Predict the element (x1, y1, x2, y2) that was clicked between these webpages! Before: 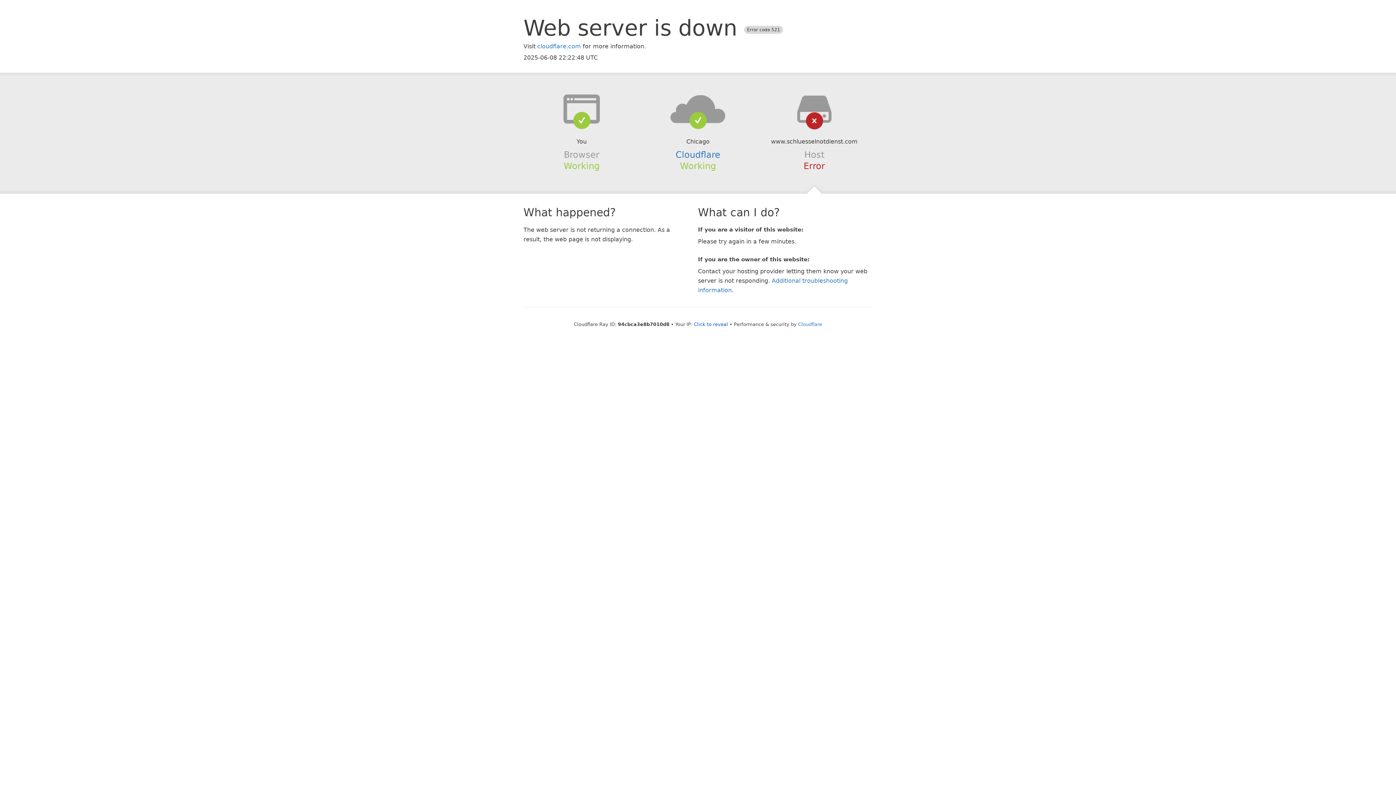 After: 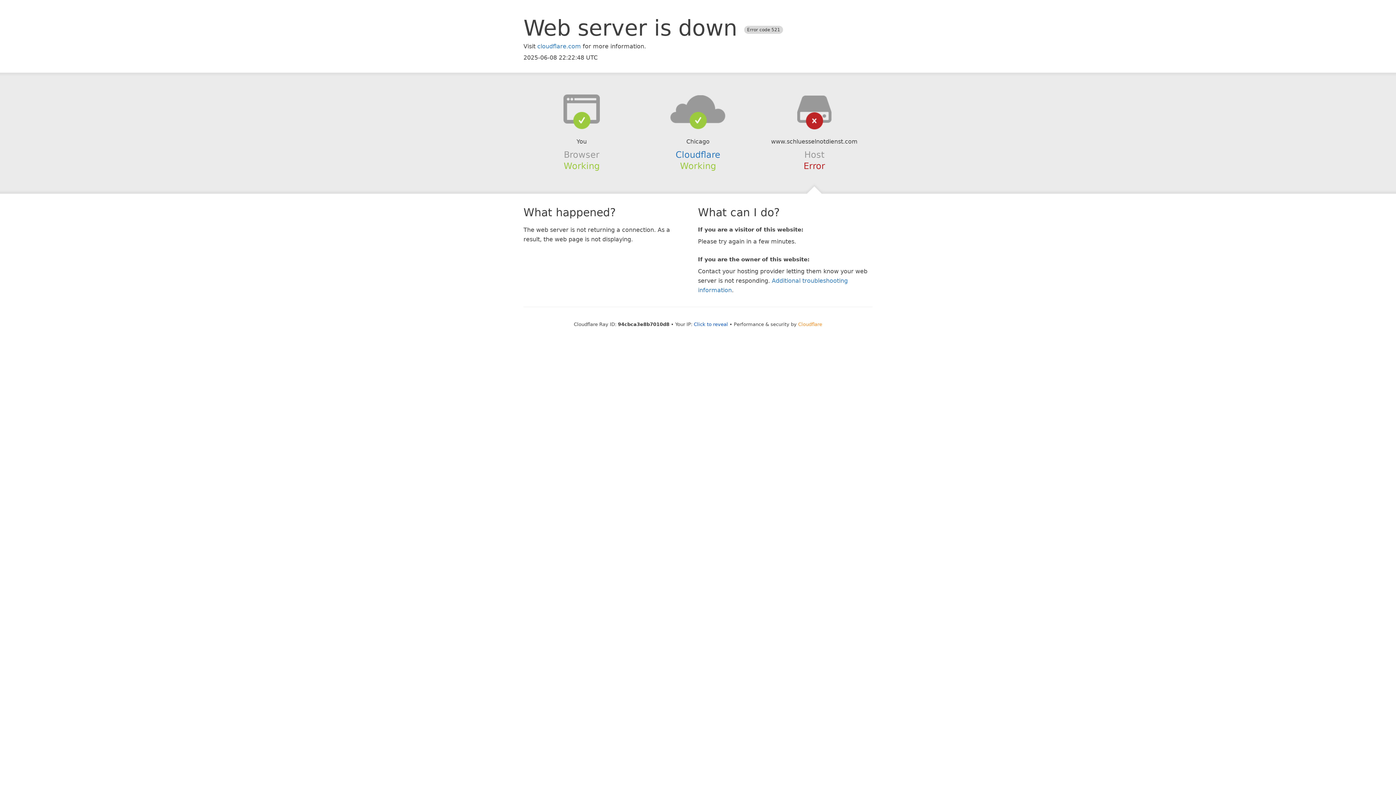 Action: label: Cloudflare bbox: (798, 321, 822, 327)